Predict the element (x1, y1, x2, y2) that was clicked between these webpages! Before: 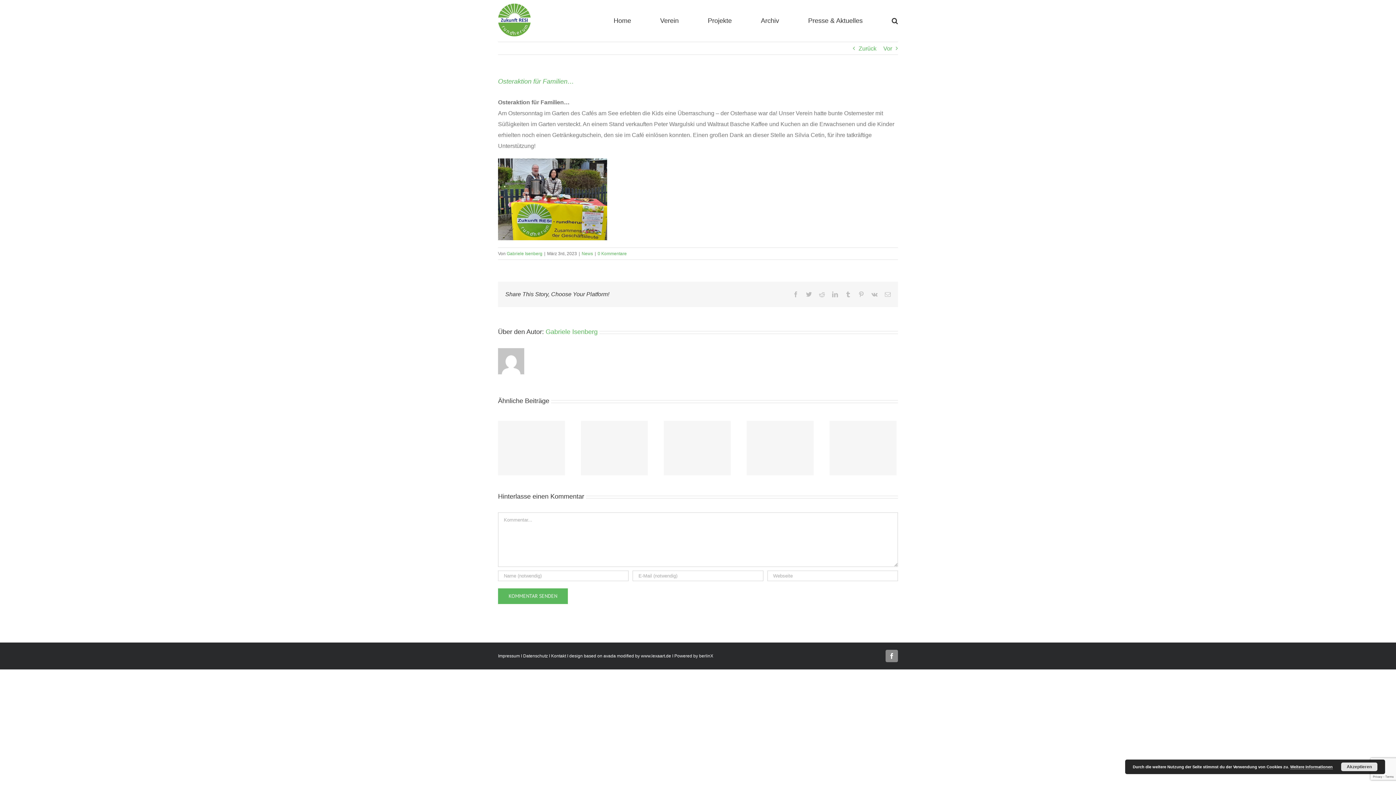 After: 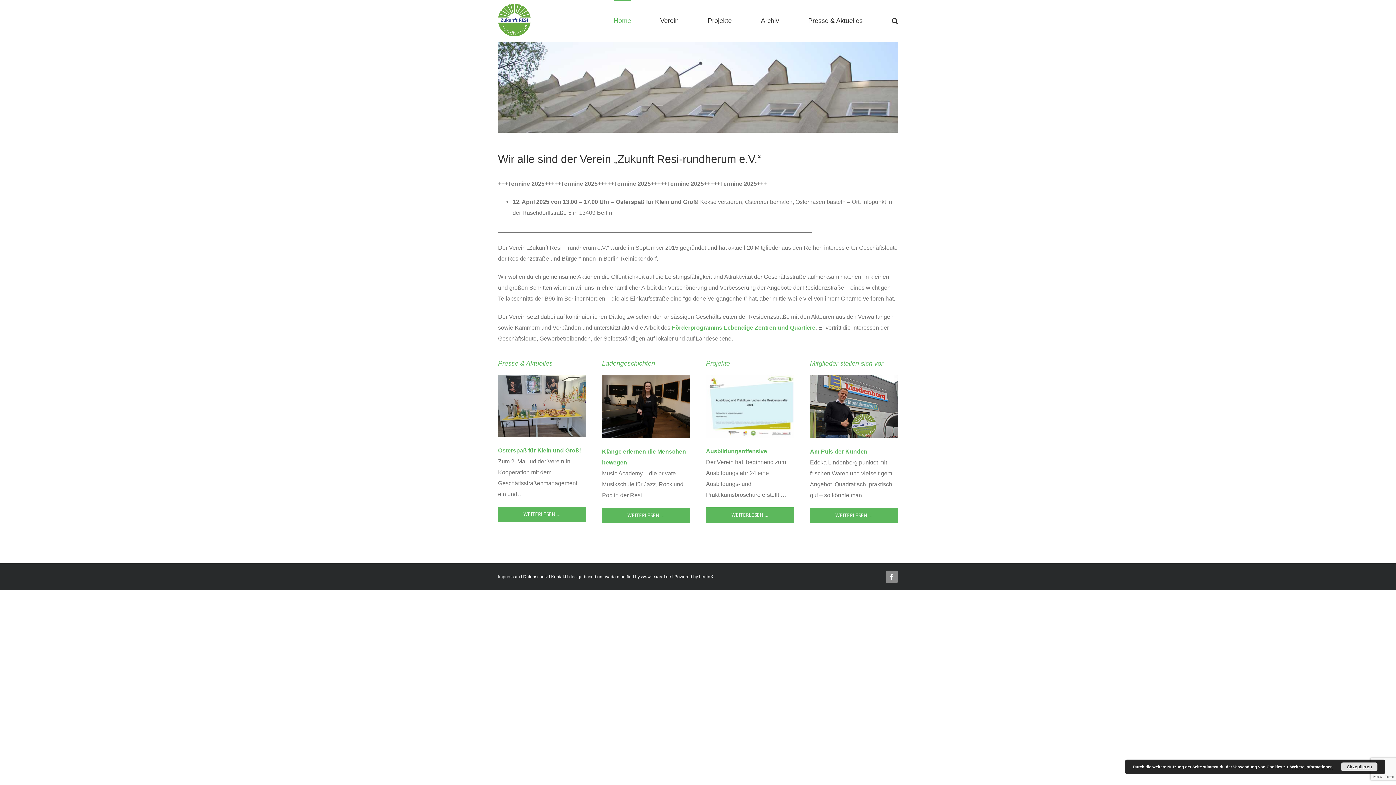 Action: bbox: (498, 3, 530, 36)